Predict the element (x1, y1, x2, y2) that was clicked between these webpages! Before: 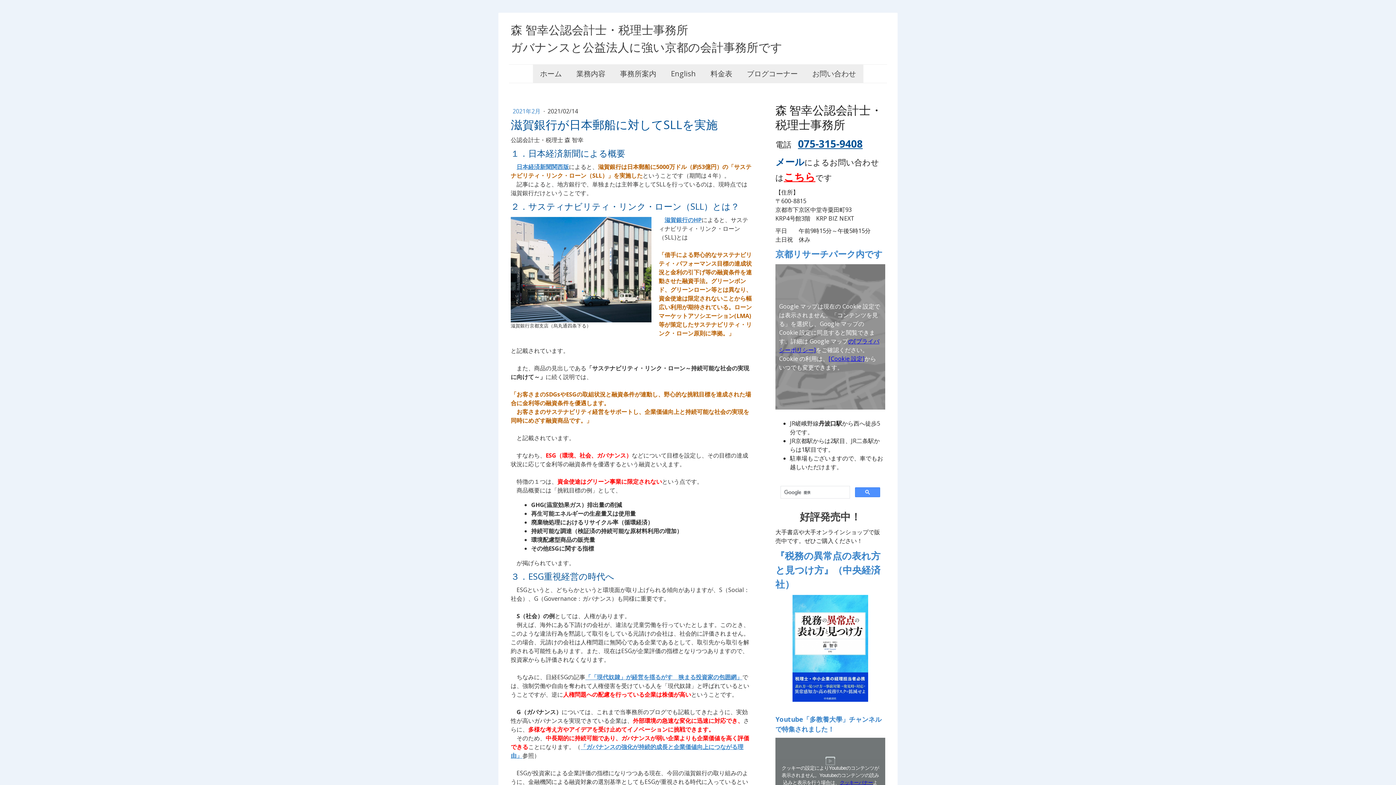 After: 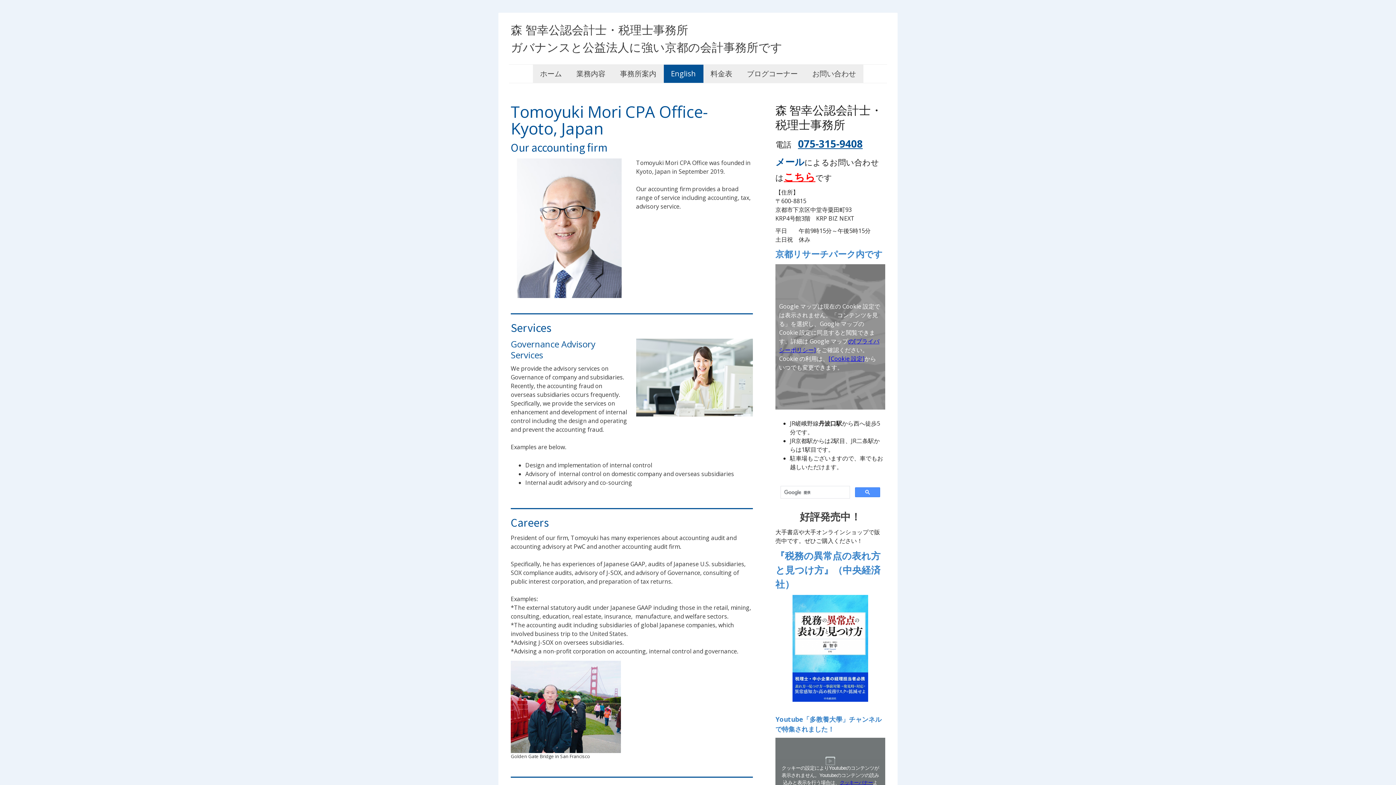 Action: bbox: (663, 64, 703, 82) label: English